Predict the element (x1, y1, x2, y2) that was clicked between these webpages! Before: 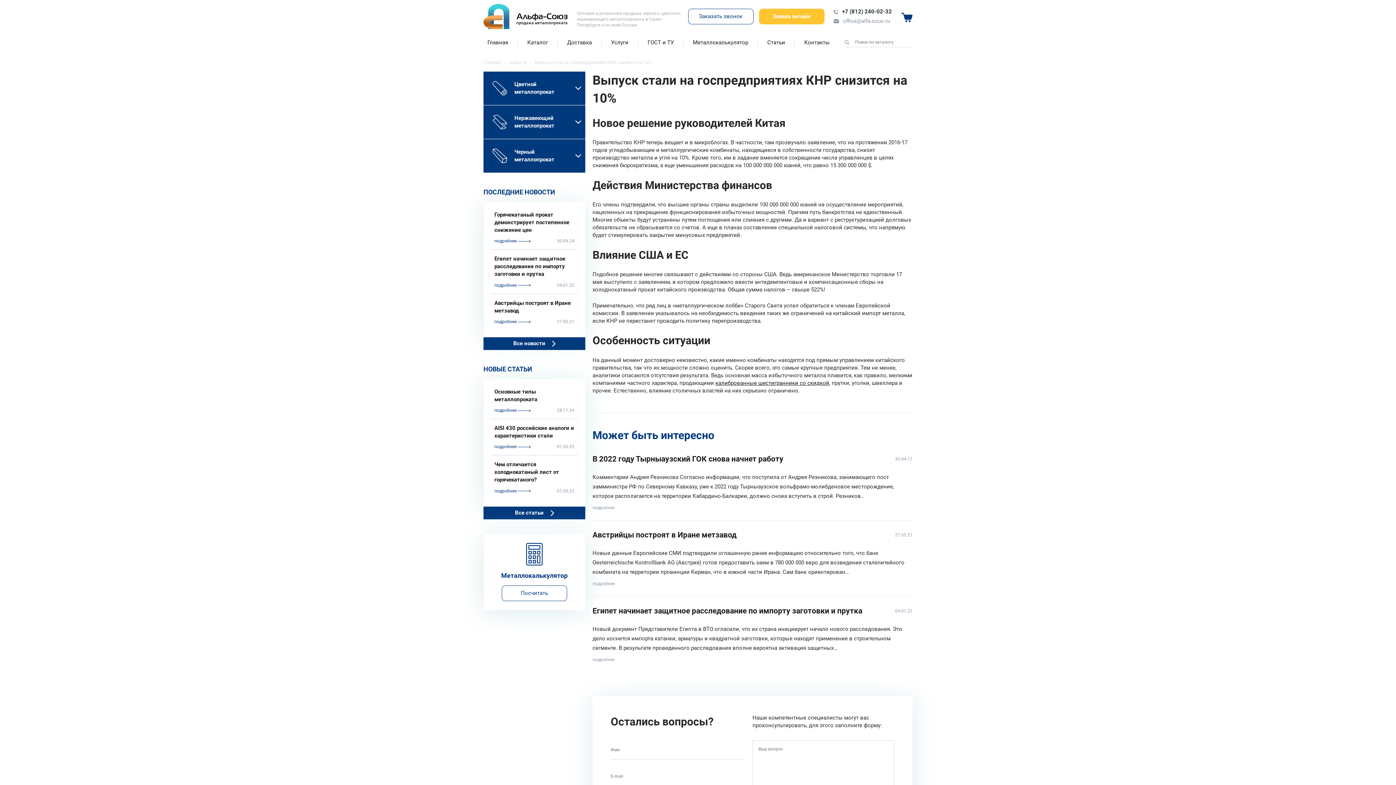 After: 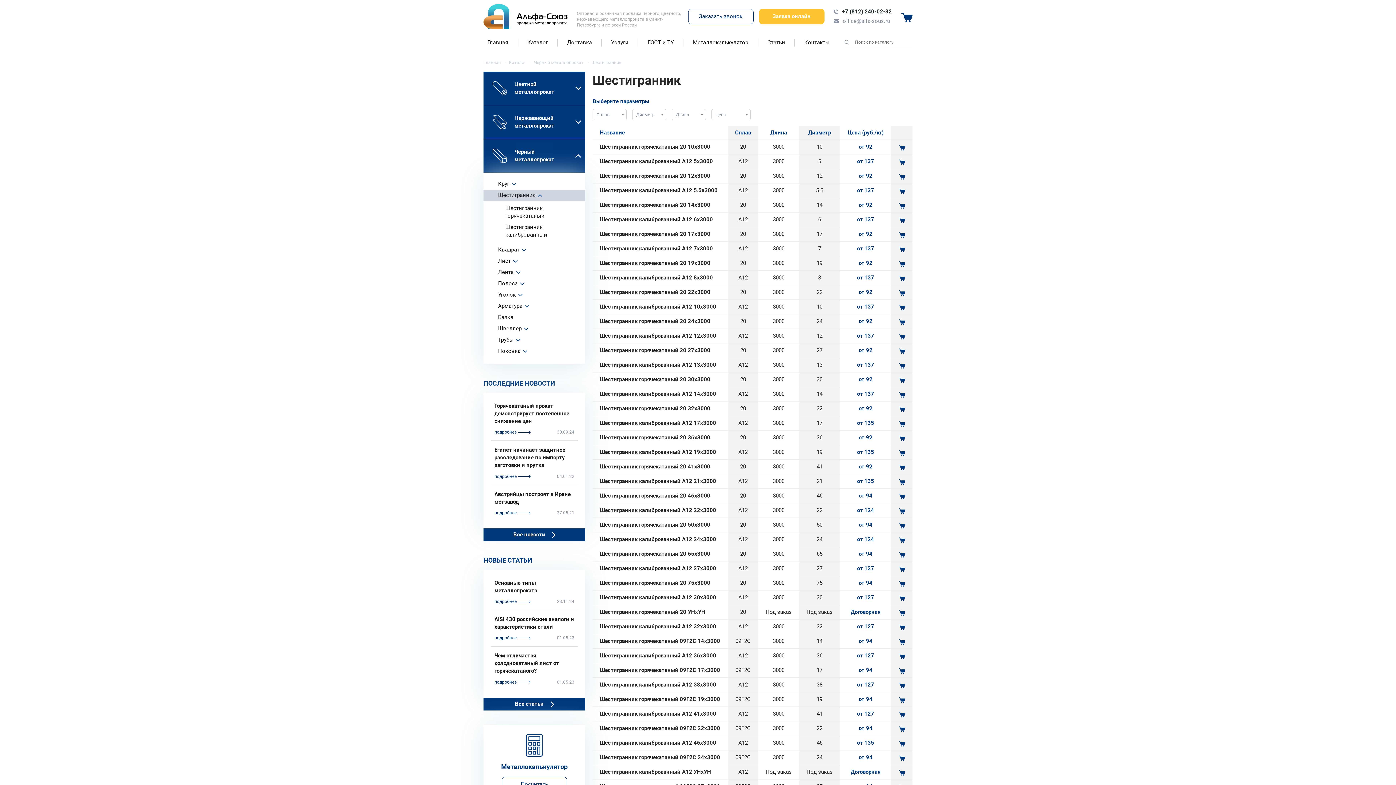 Action: bbox: (715, 379, 829, 386) label: калиброванные шестигранники со скидкой